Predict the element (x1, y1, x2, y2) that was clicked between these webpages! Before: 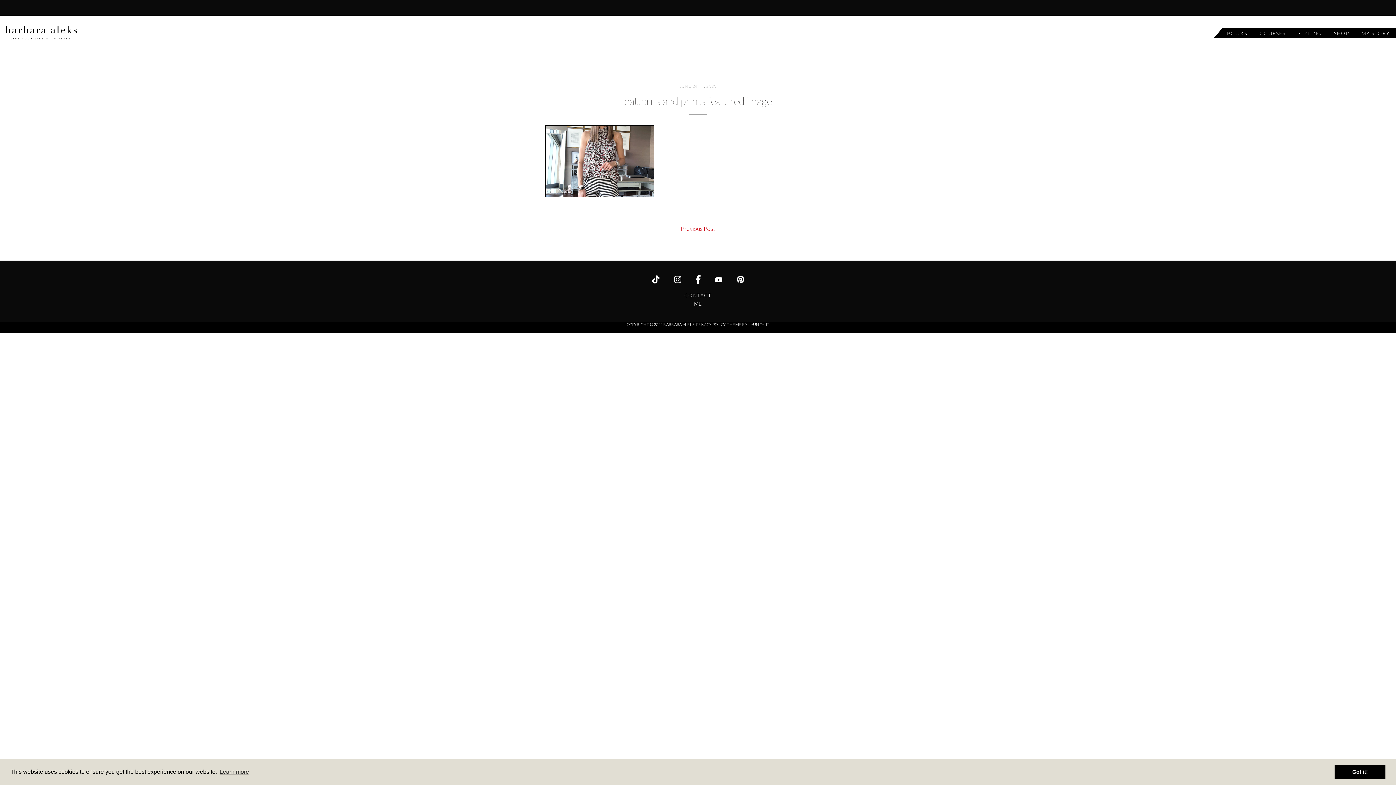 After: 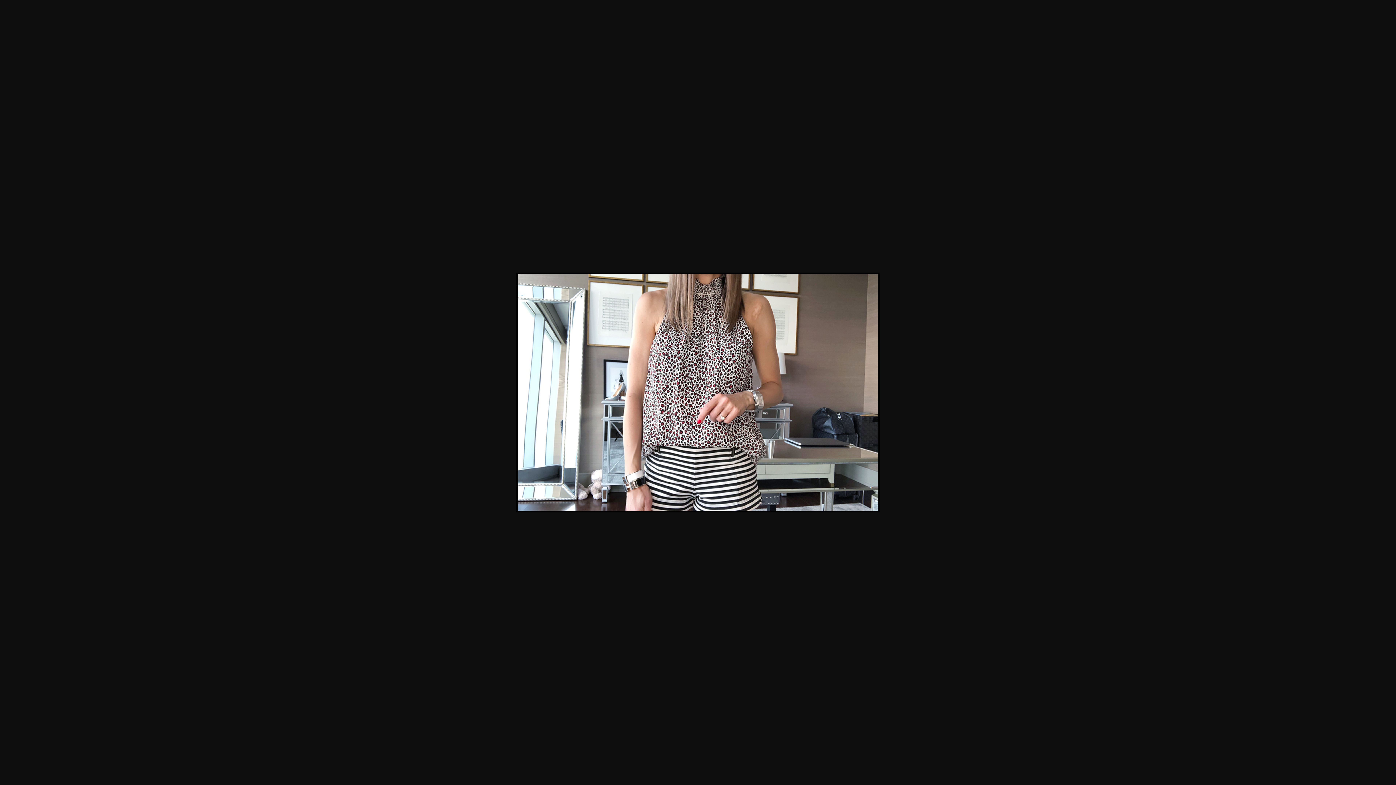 Action: bbox: (545, 191, 654, 198)